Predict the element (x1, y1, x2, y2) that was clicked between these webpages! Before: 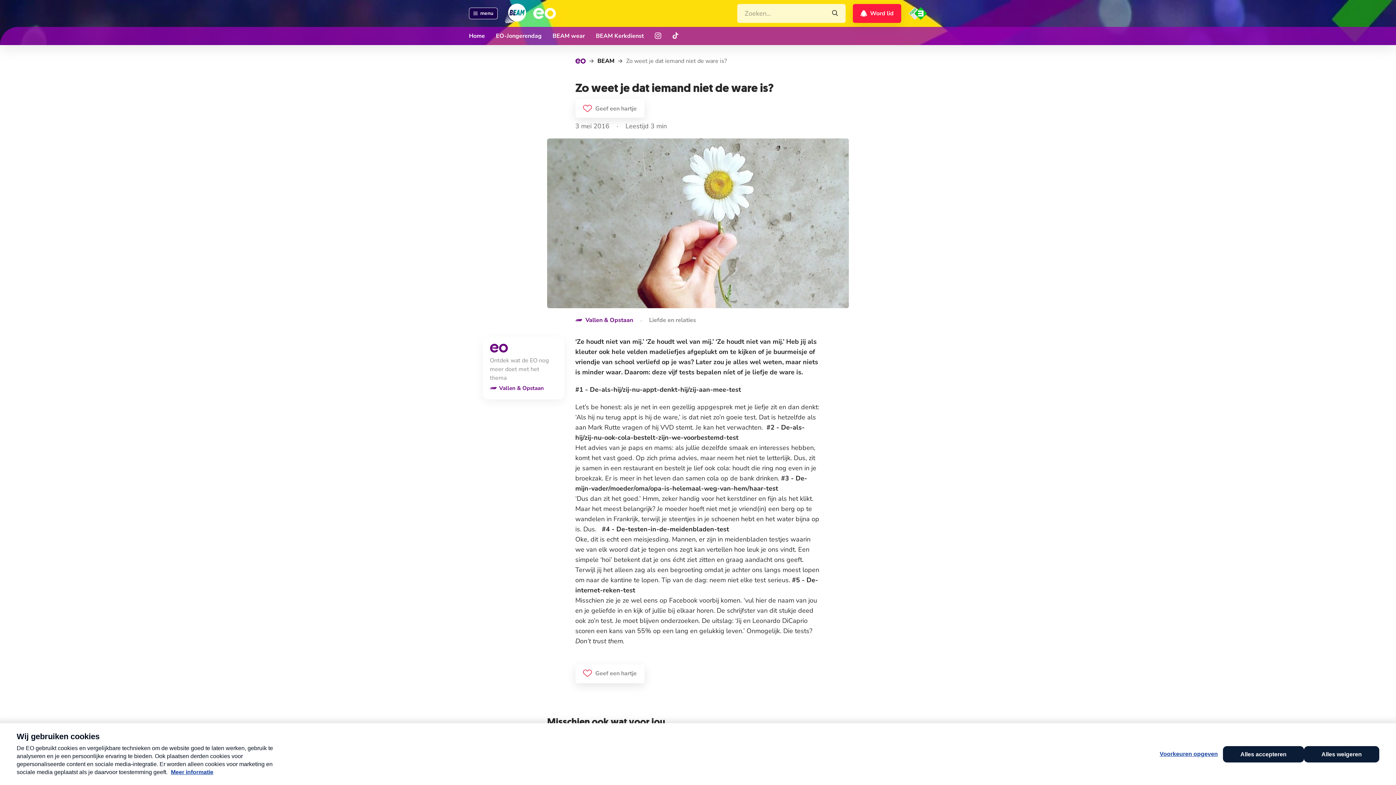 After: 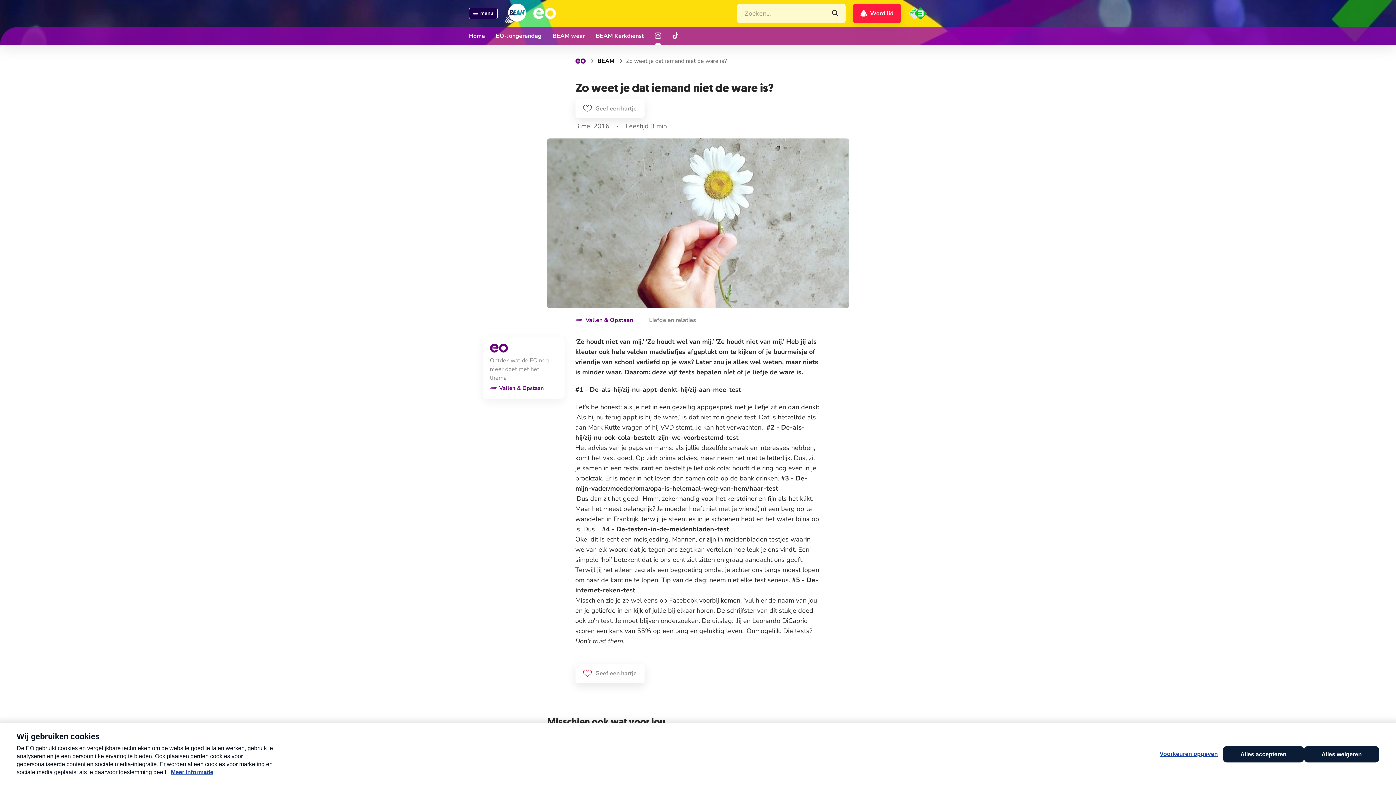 Action: bbox: (654, 26, 661, 45) label: Instagram van BEAM